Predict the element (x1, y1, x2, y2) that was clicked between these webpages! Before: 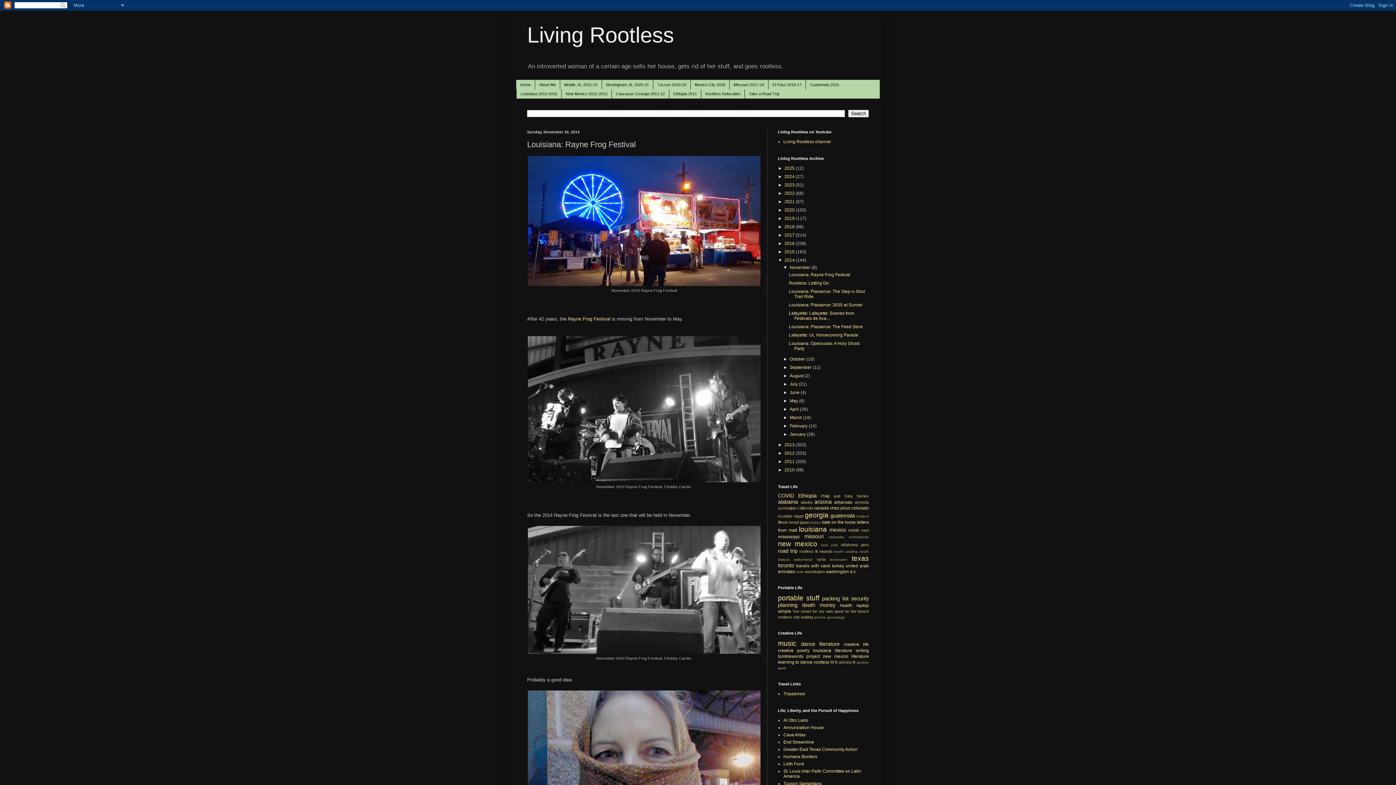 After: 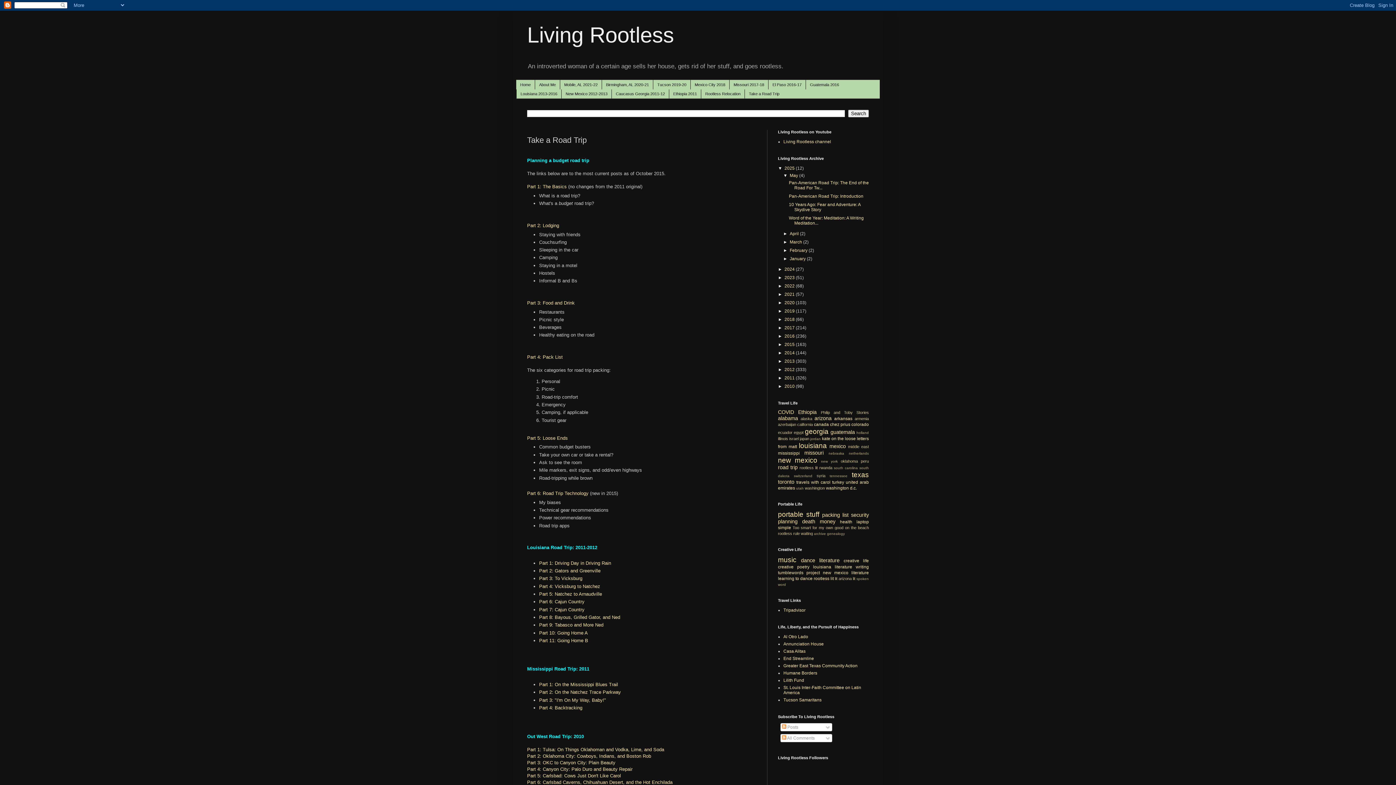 Action: label: Take a Road Trip bbox: (744, 89, 783, 98)